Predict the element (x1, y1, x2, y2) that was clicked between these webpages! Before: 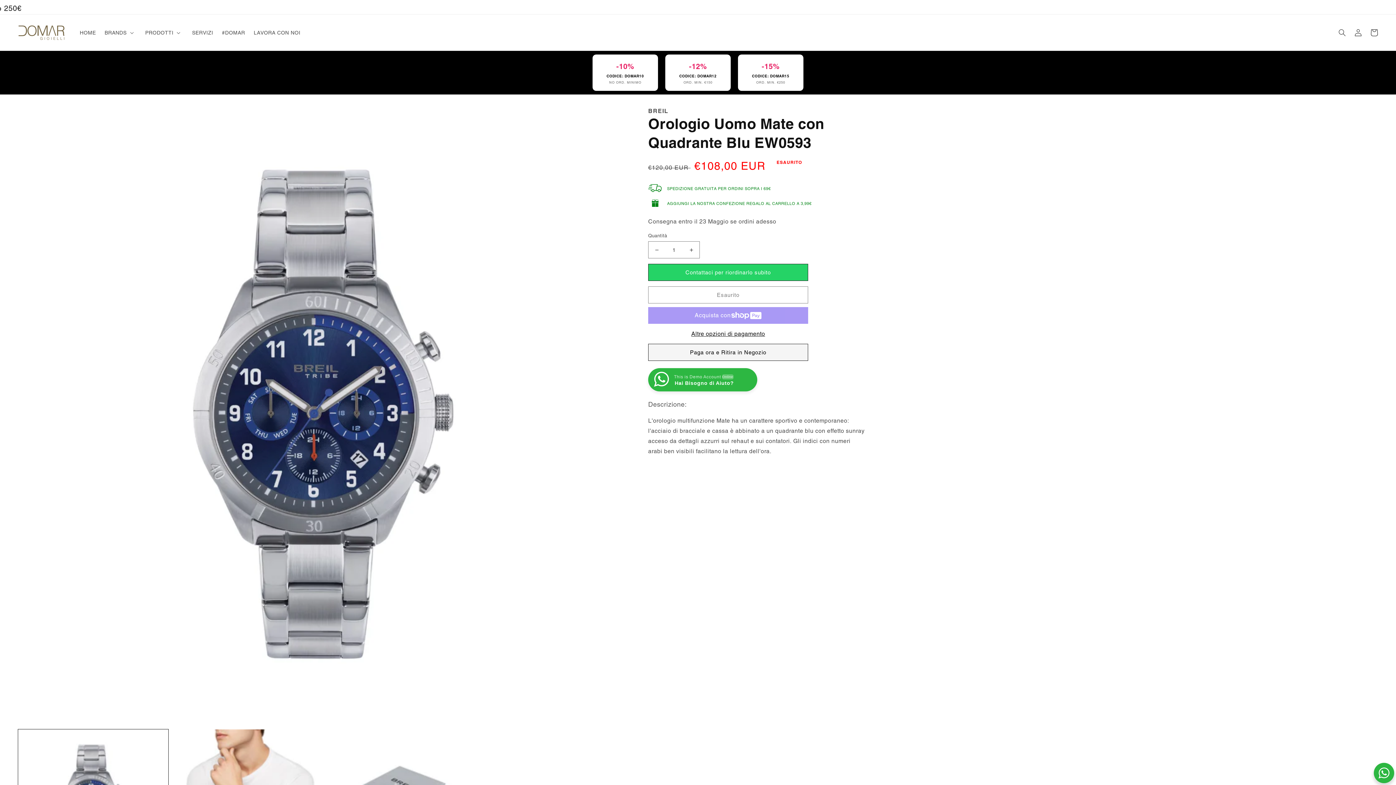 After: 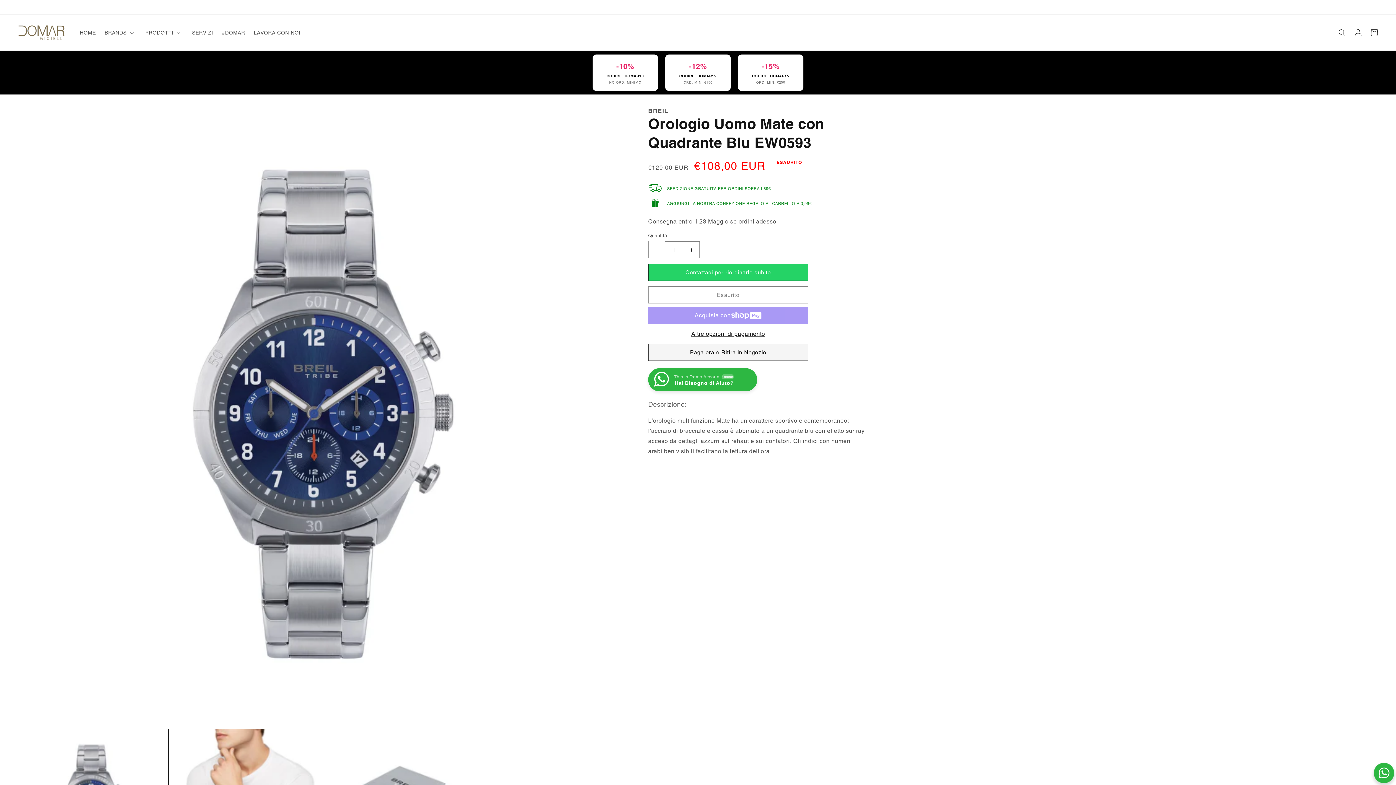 Action: bbox: (648, 241, 665, 258) label: Diminuisci quantità per Orologio Uomo Mate con Quadrante Blu EW0593